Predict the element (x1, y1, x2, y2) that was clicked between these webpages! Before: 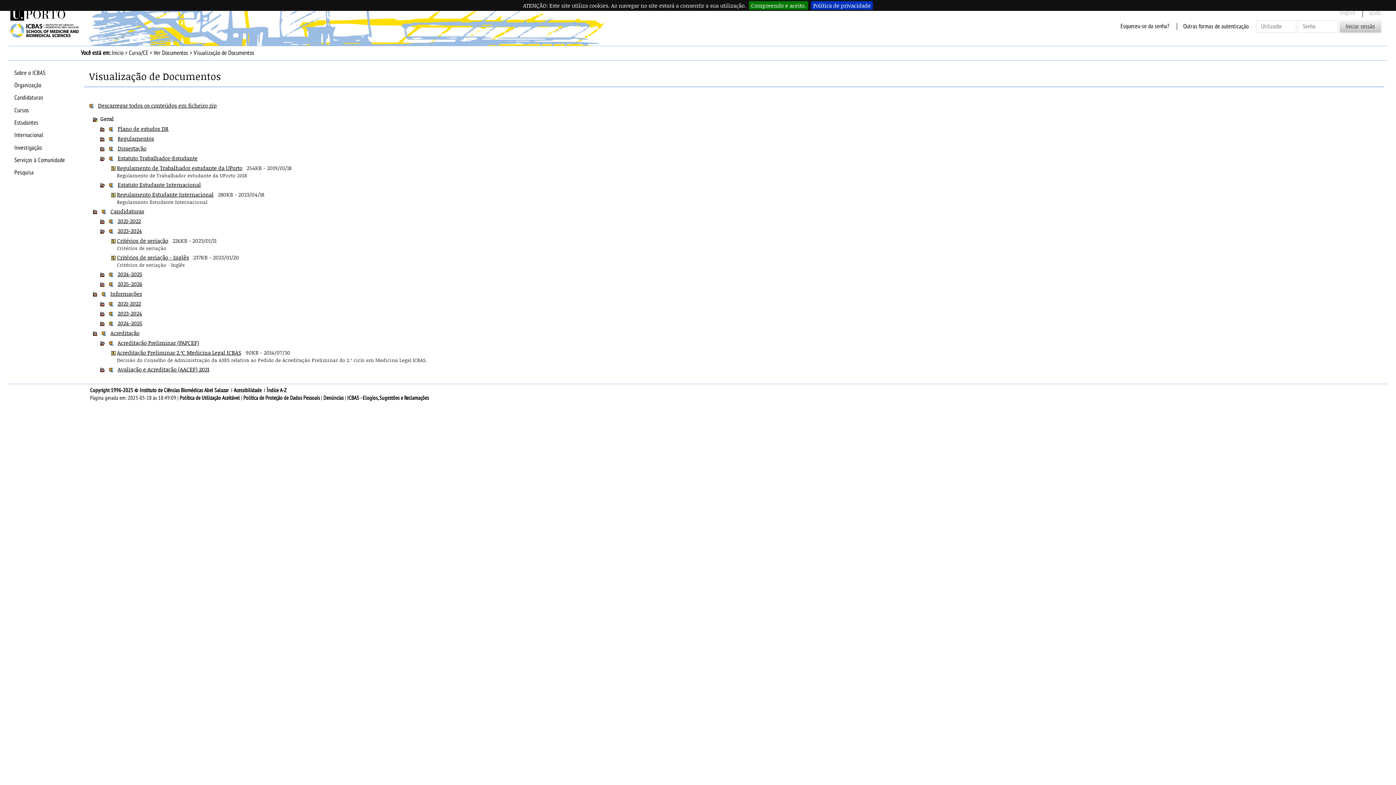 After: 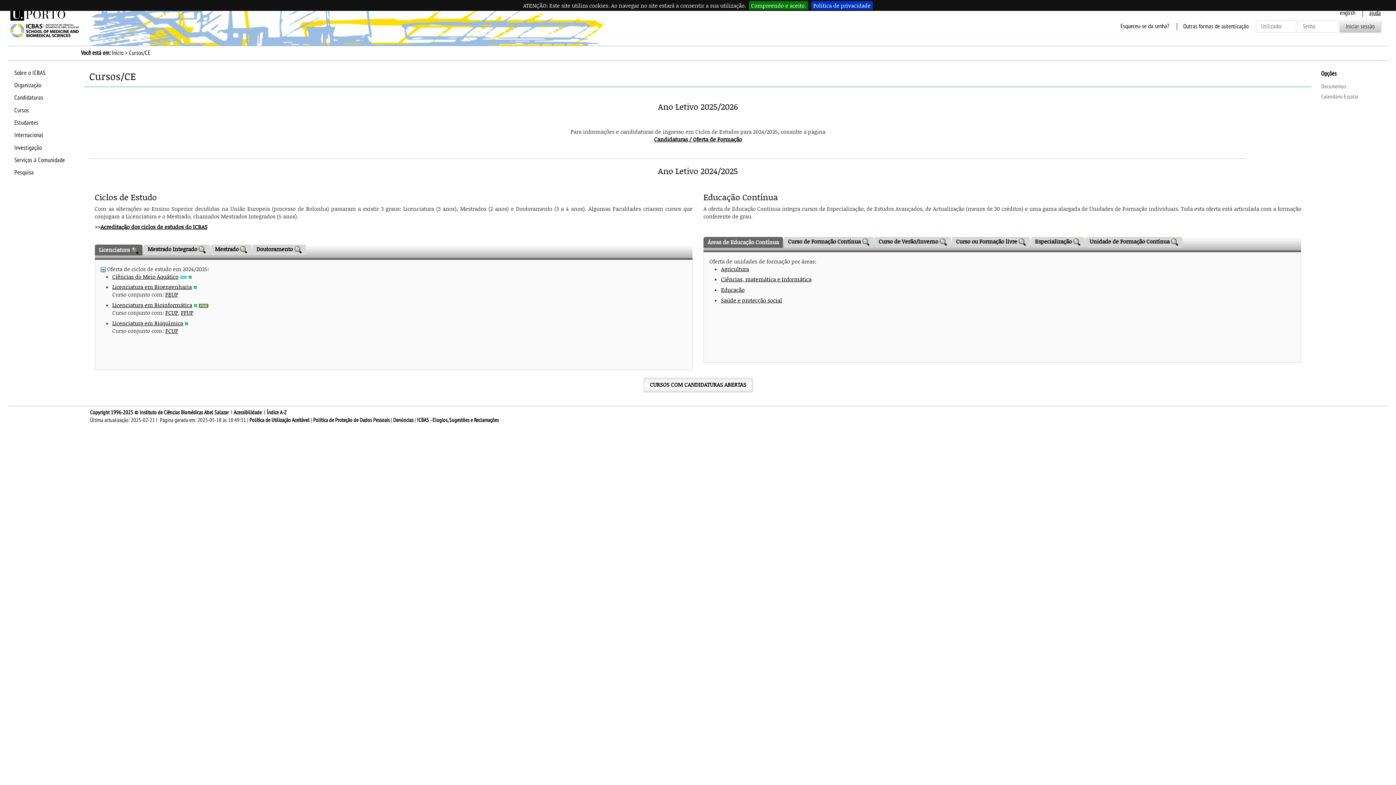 Action: bbox: (14, 106, 77, 114) label: Cursos